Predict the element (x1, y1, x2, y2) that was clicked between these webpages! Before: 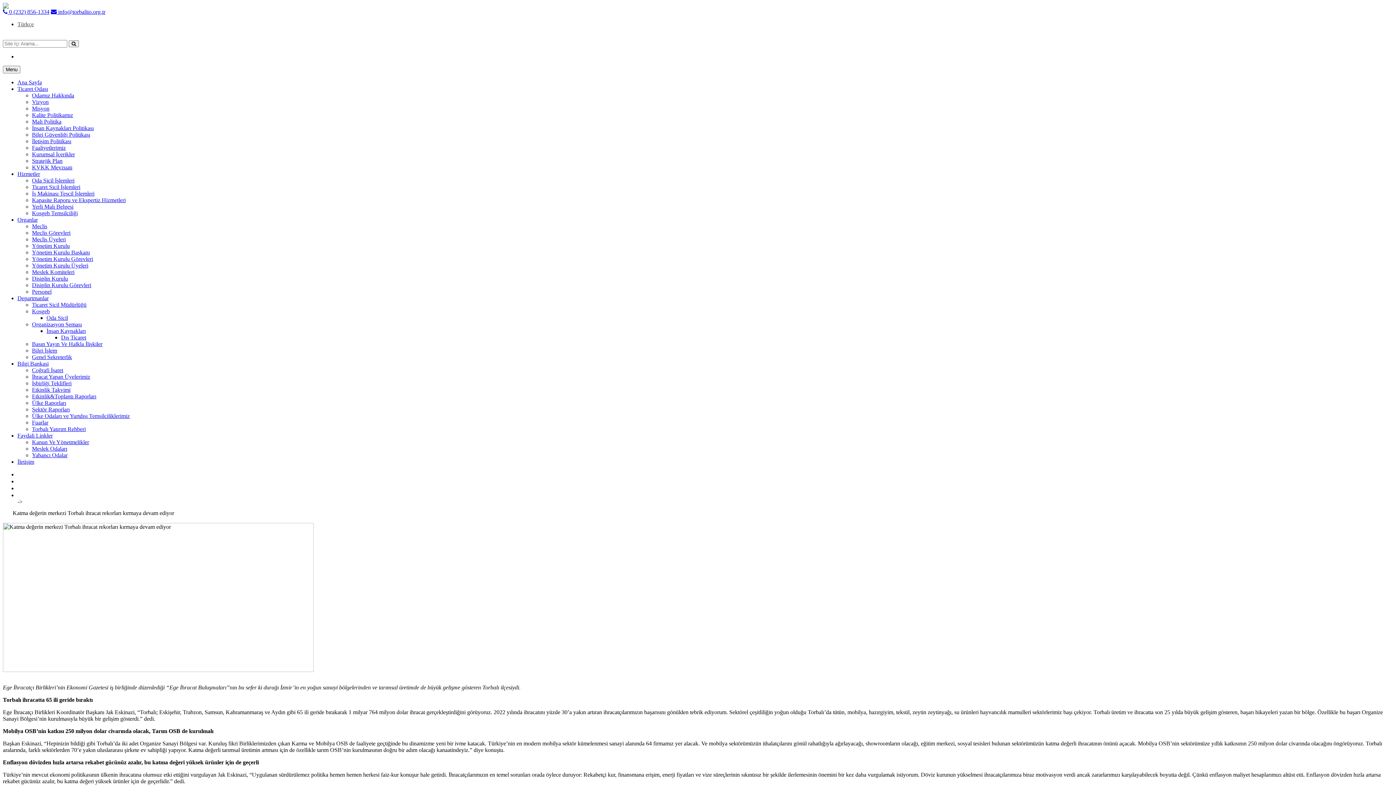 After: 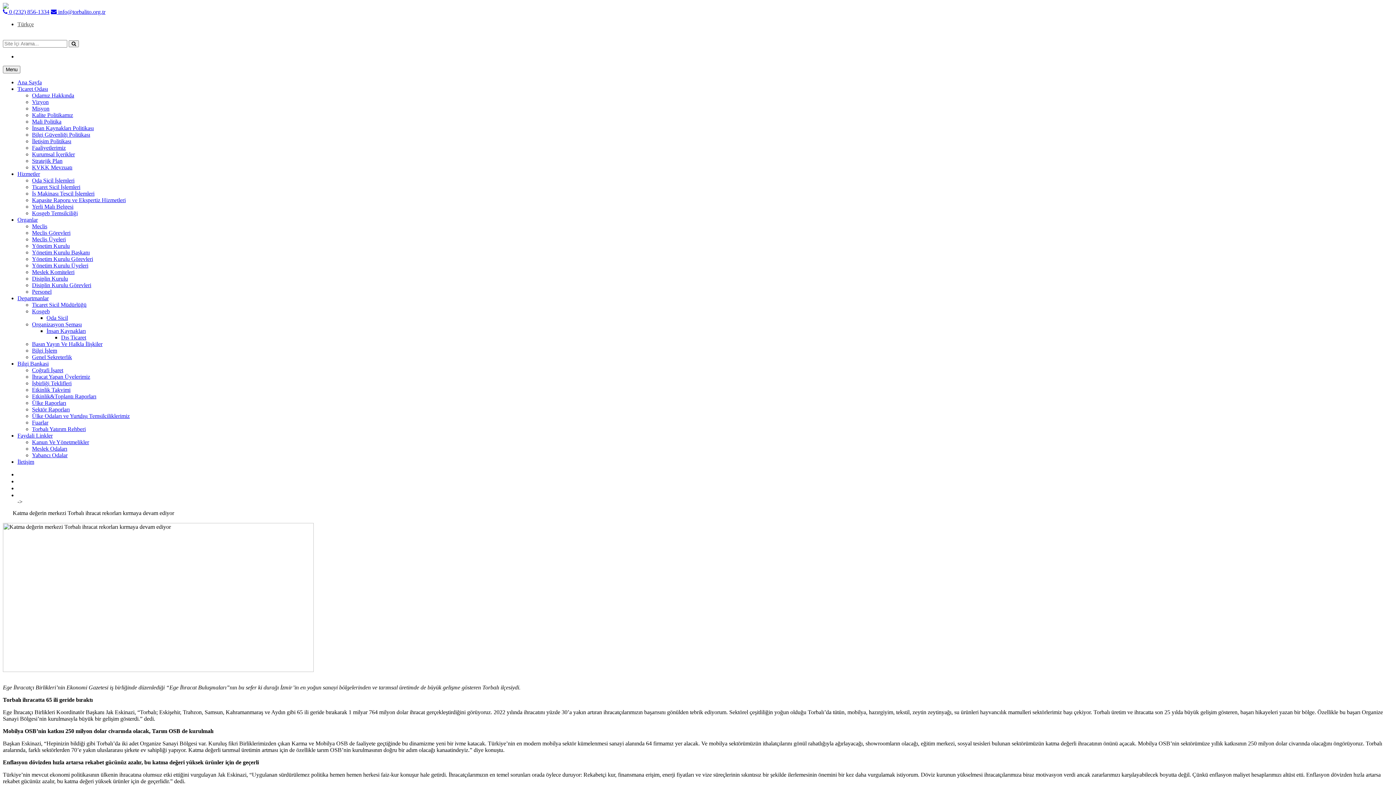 Action: bbox: (17, 360, 48, 366) label: Bilgi Bankasi